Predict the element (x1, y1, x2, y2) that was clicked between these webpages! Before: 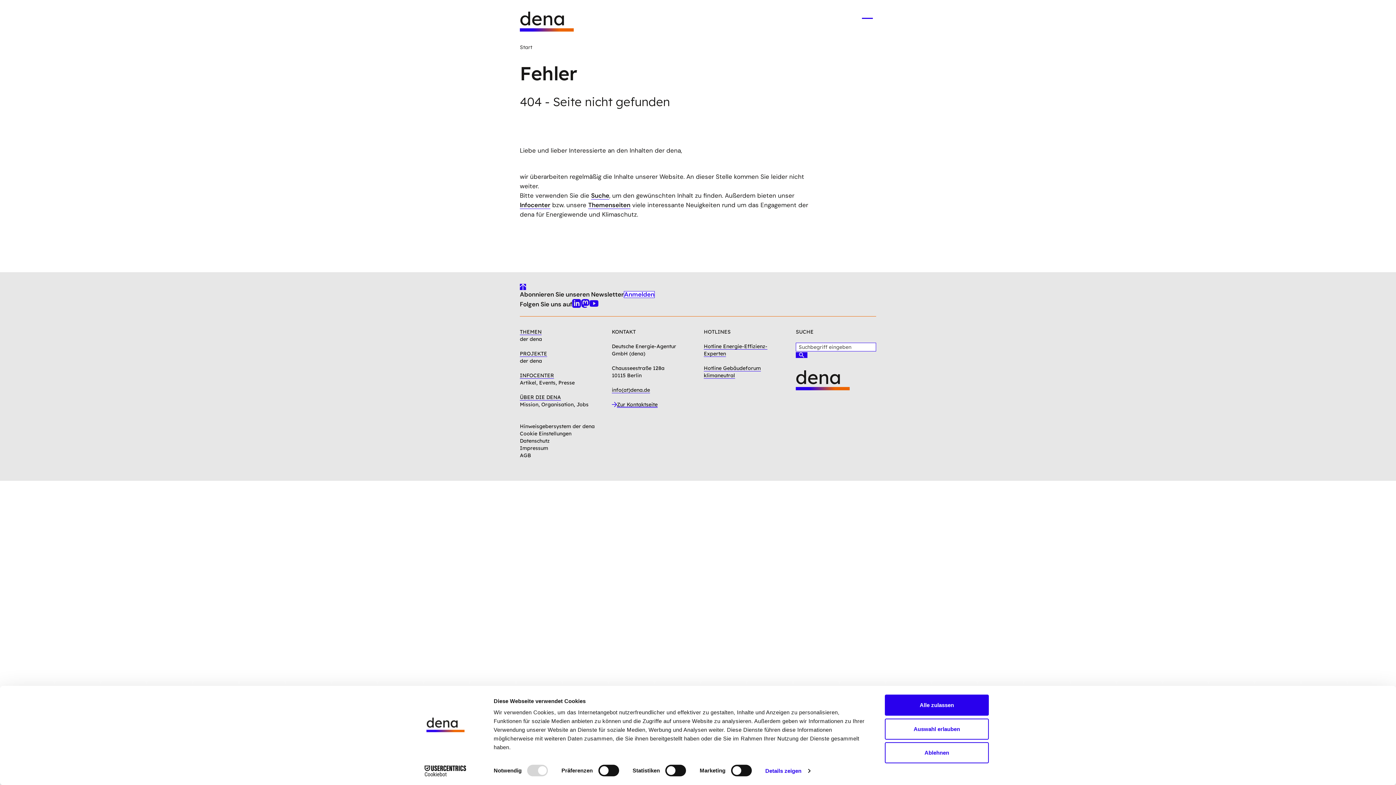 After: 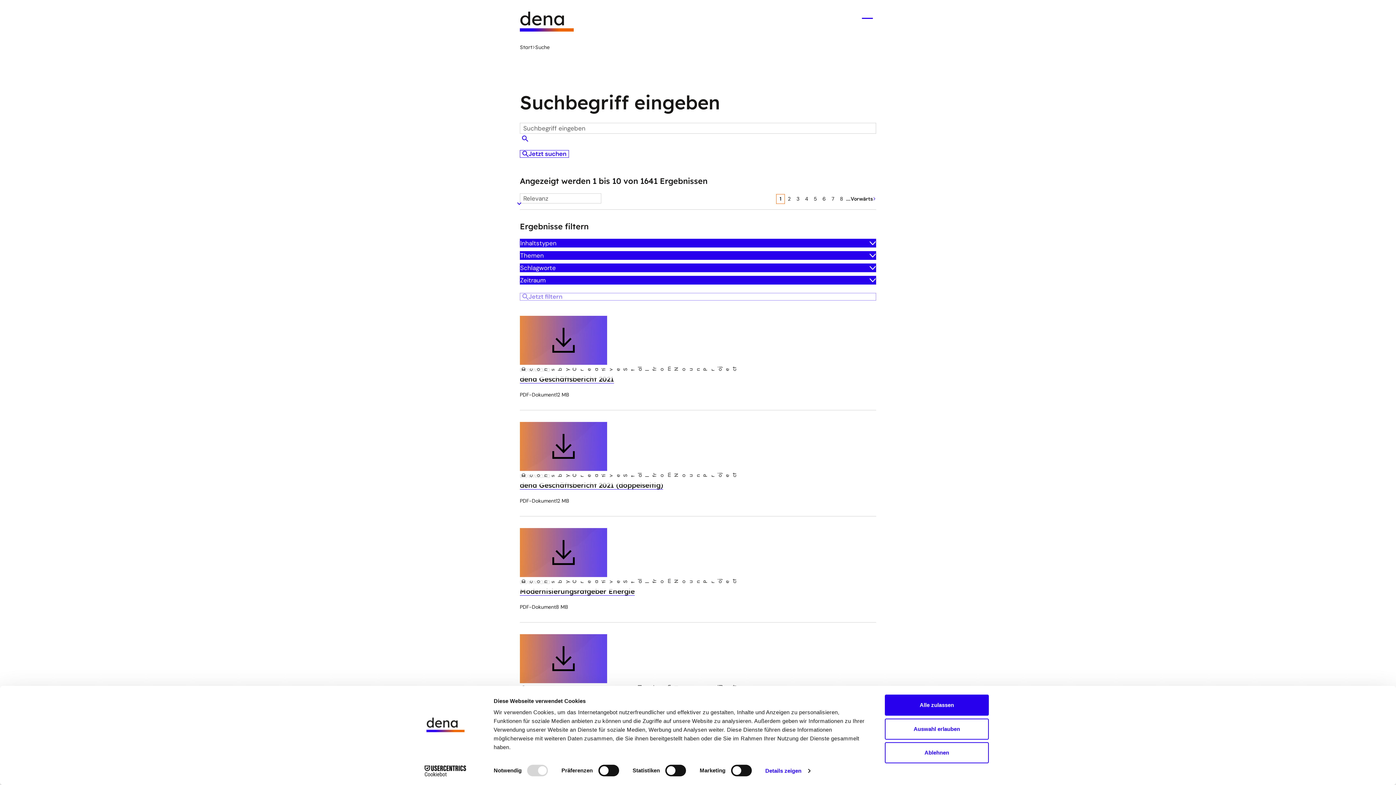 Action: bbox: (591, 191, 609, 199) label: Suche